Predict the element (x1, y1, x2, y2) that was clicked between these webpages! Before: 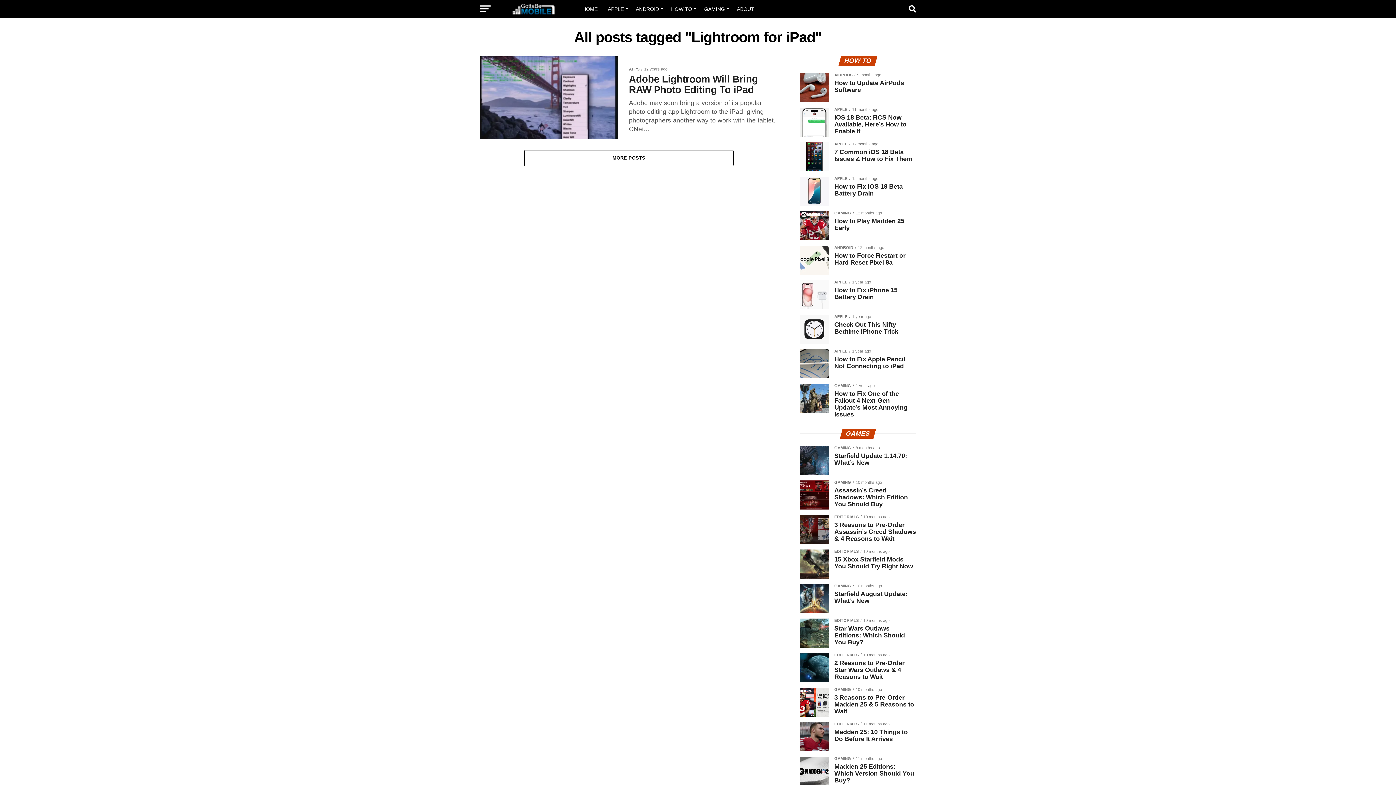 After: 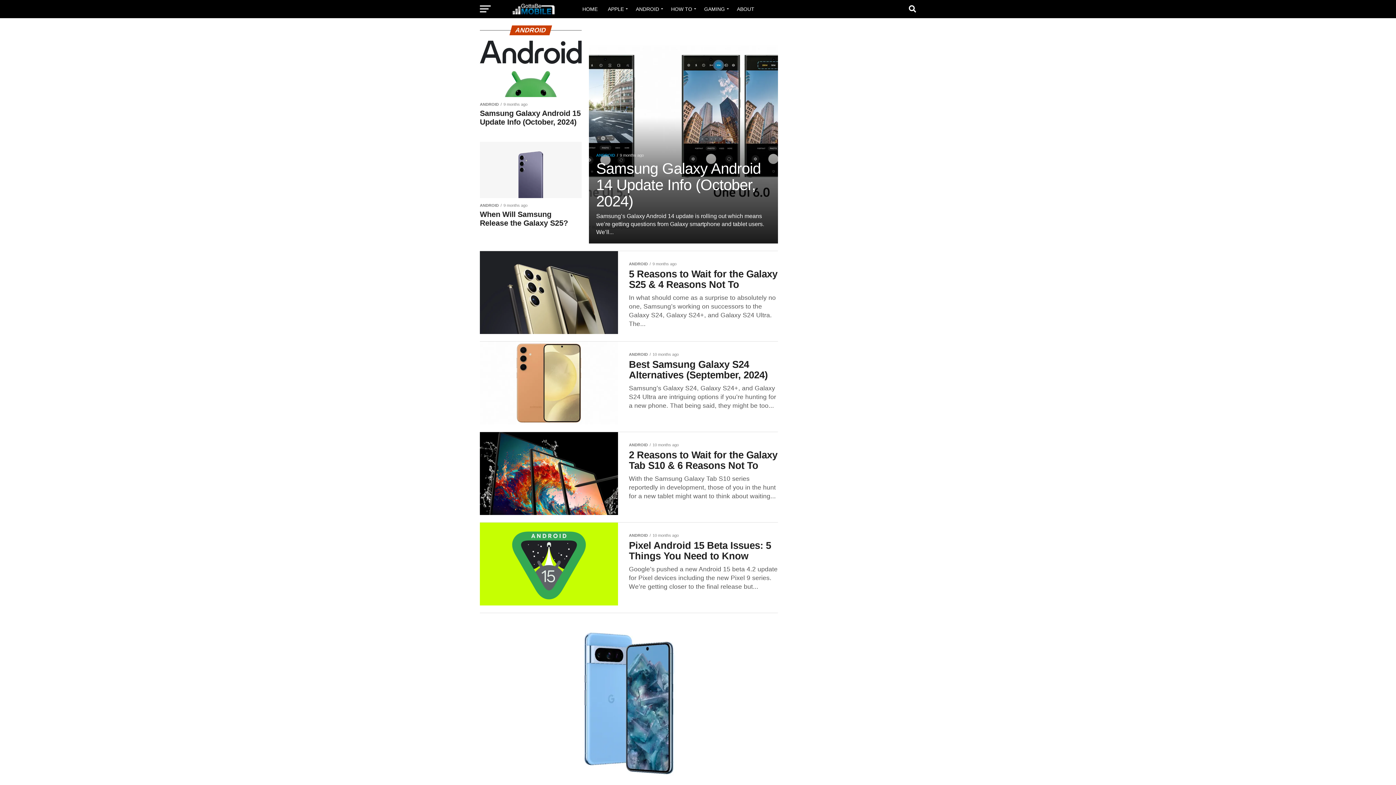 Action: bbox: (631, 0, 665, 18) label: ANDROID